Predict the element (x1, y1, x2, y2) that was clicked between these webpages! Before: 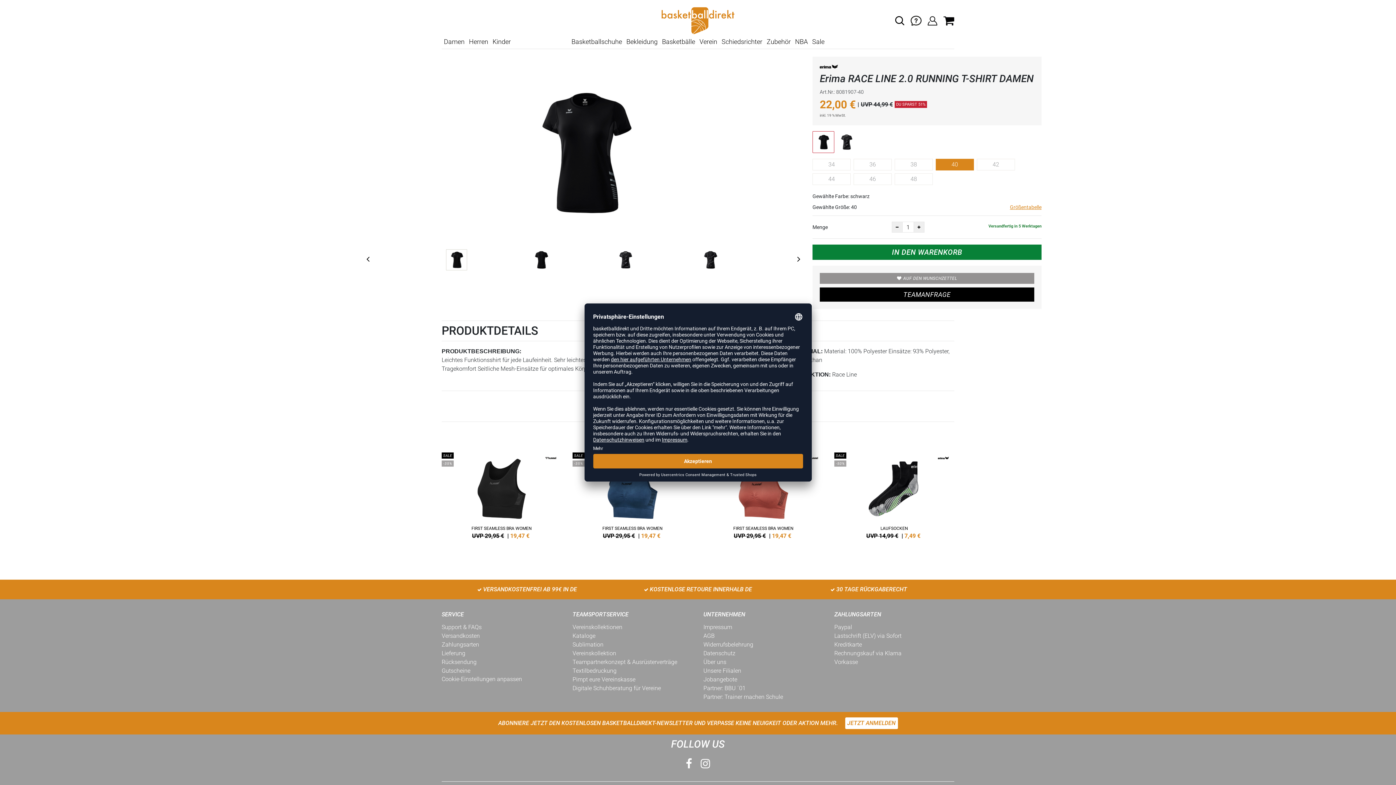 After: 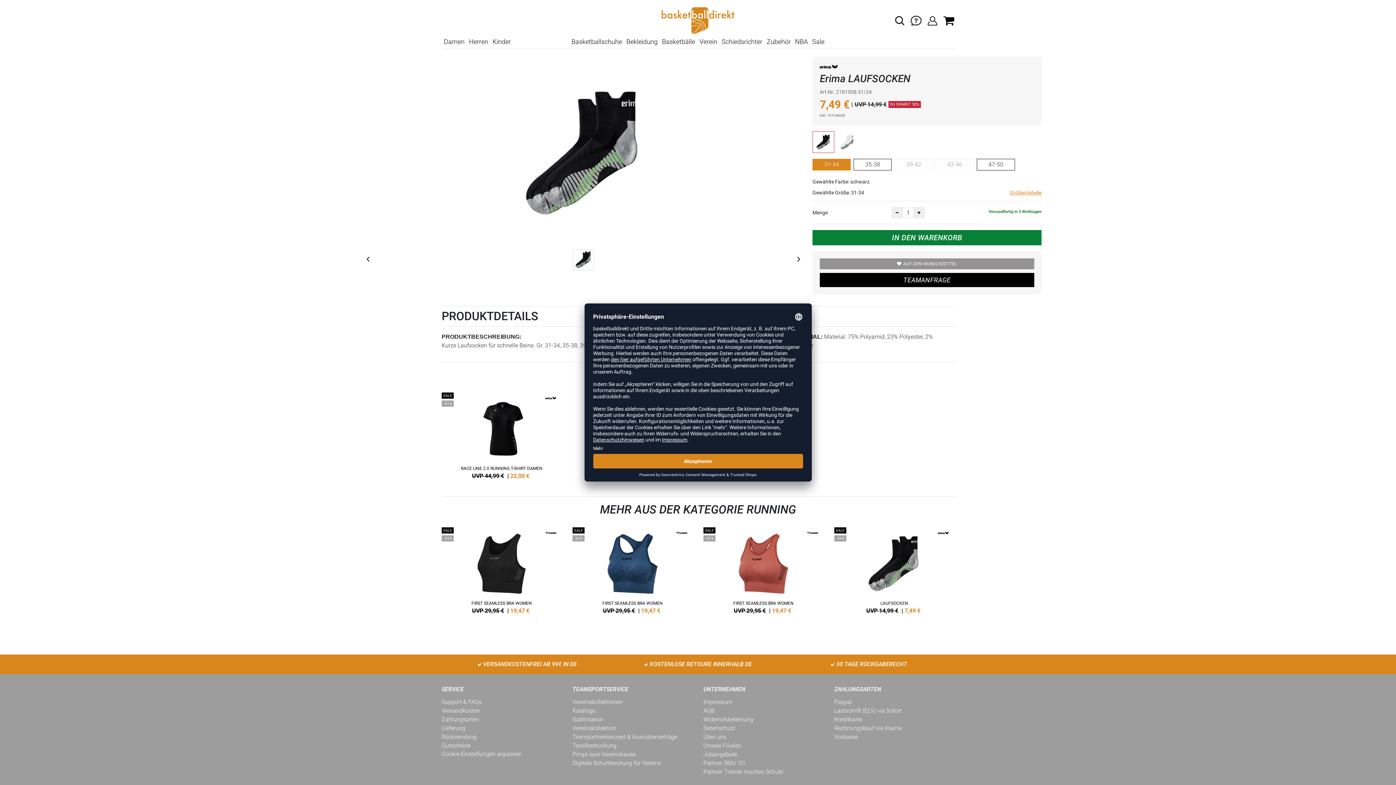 Action: bbox: (830, 449, 958, 540)